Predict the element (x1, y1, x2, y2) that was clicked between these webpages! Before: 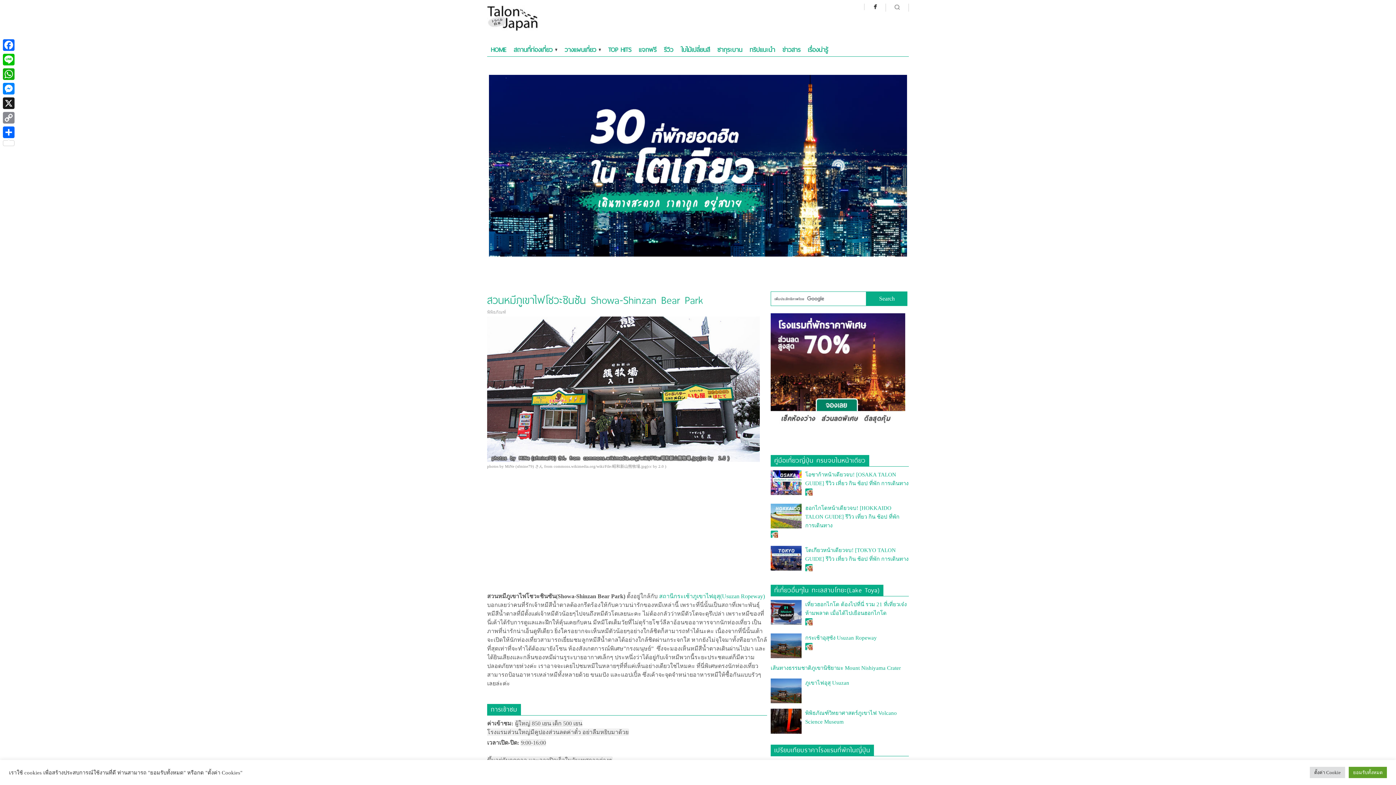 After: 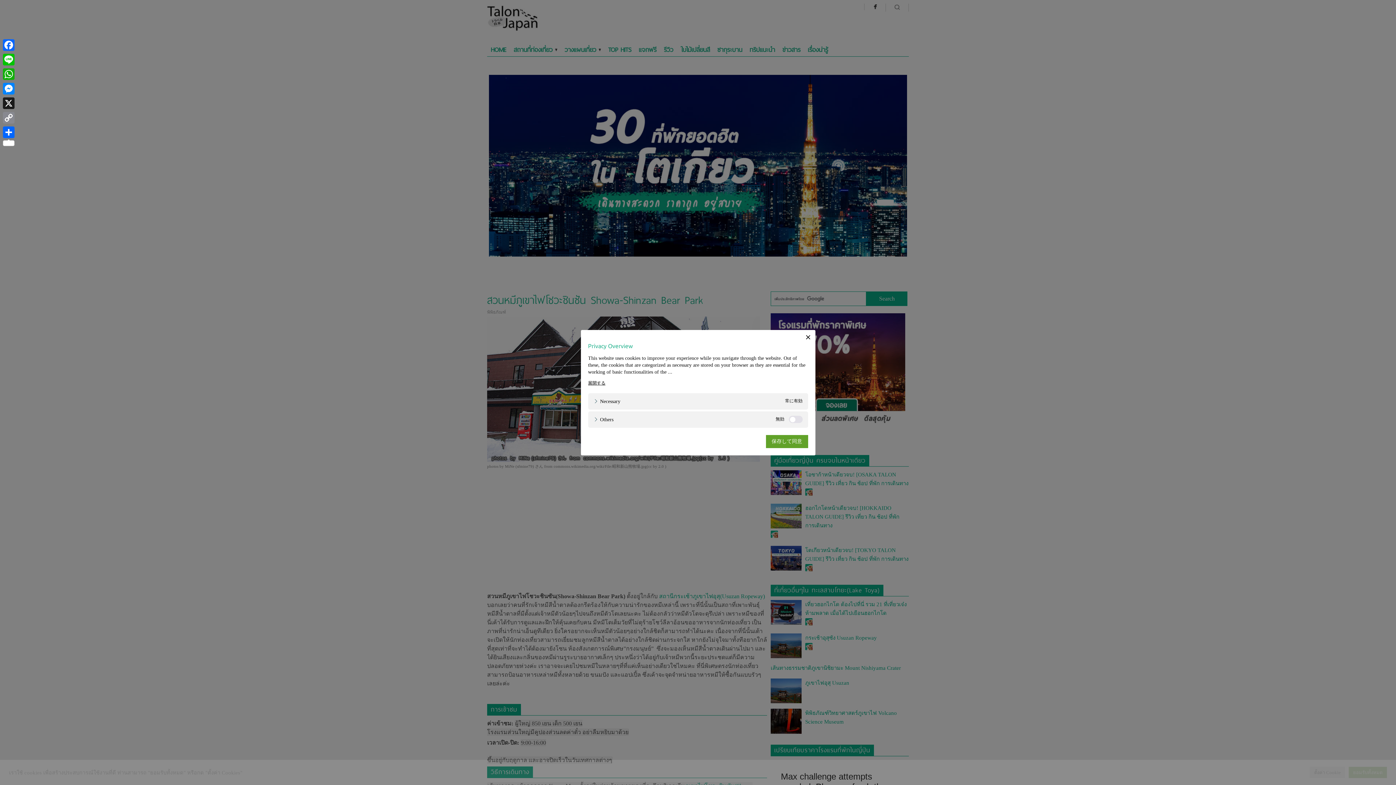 Action: bbox: (1310, 767, 1345, 778) label: ตั้งค่า Cookie